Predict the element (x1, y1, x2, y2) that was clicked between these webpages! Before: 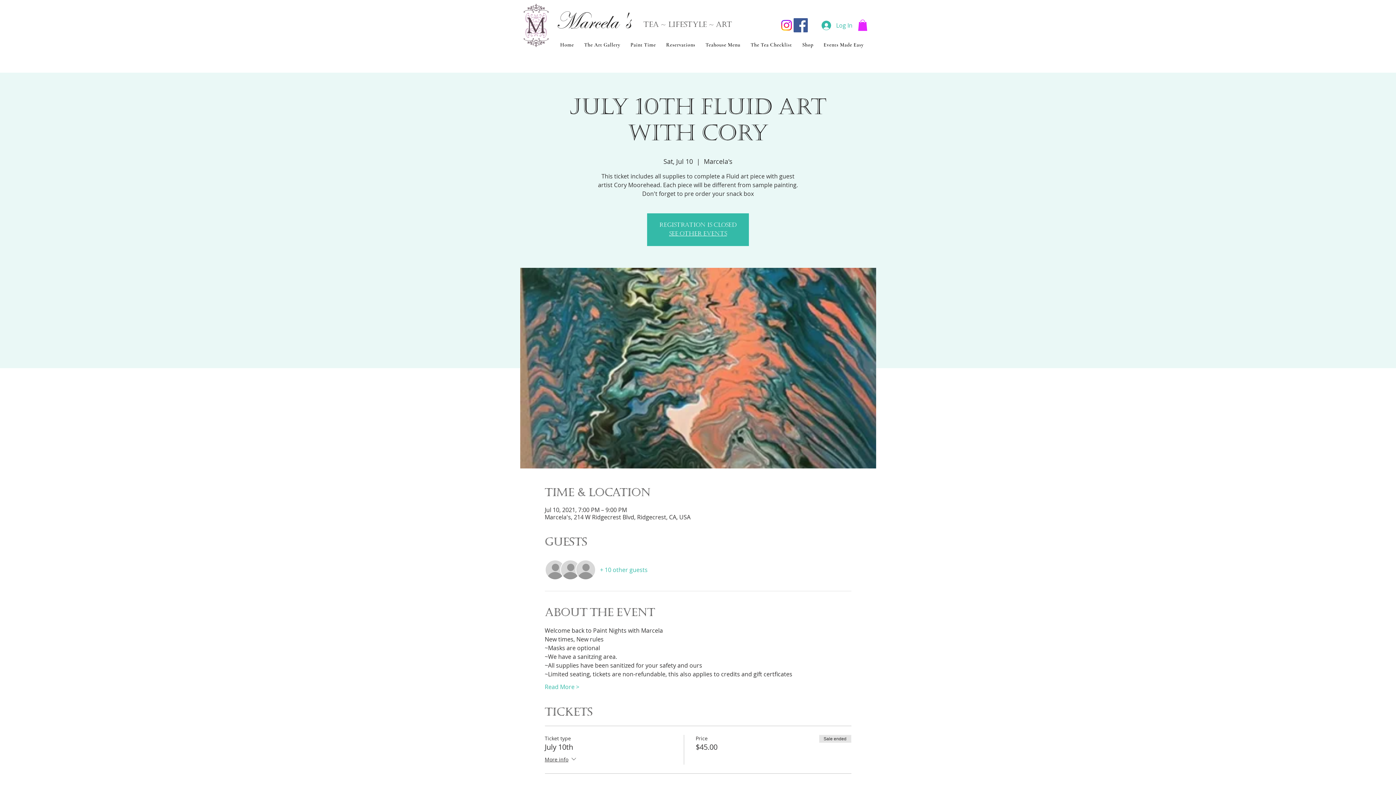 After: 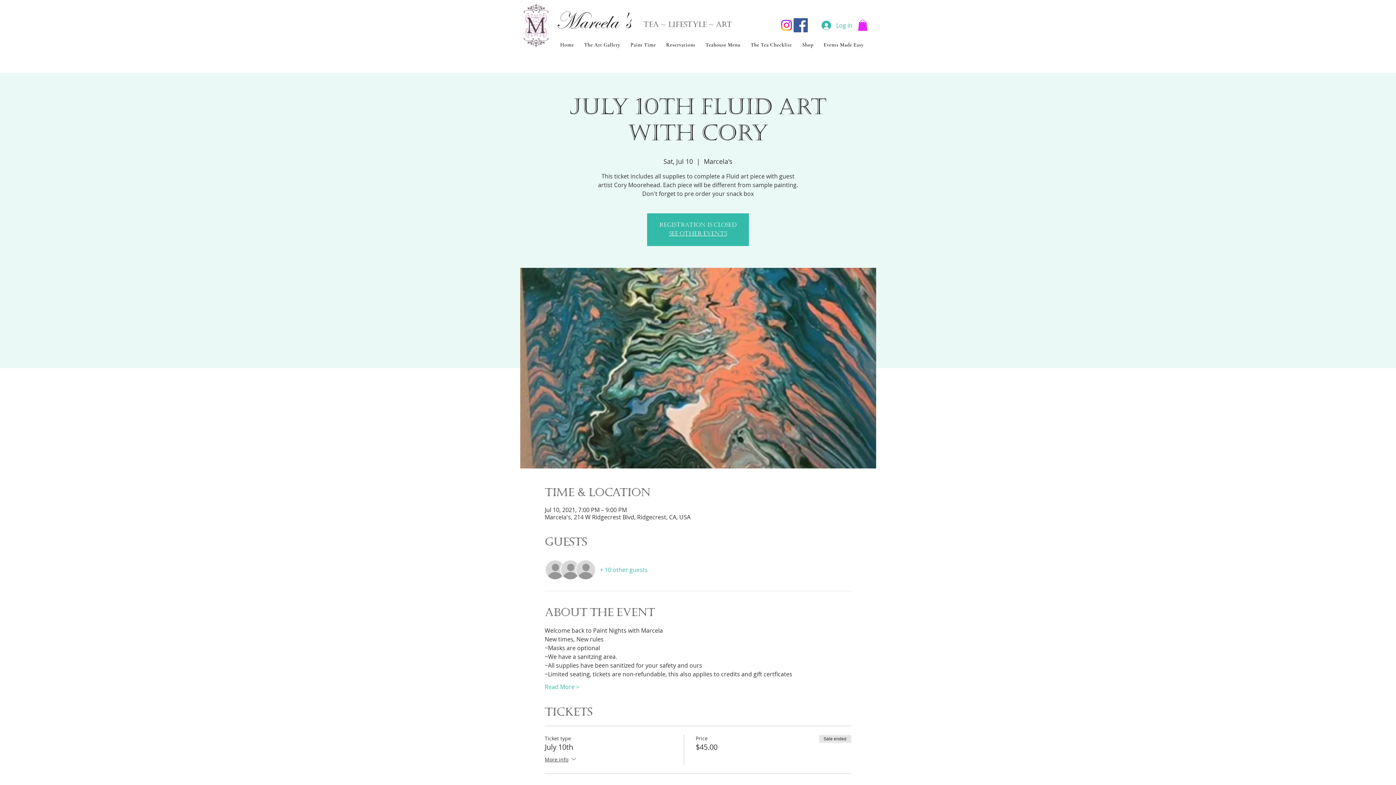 Action: label: Facebook bbox: (793, 18, 808, 32)